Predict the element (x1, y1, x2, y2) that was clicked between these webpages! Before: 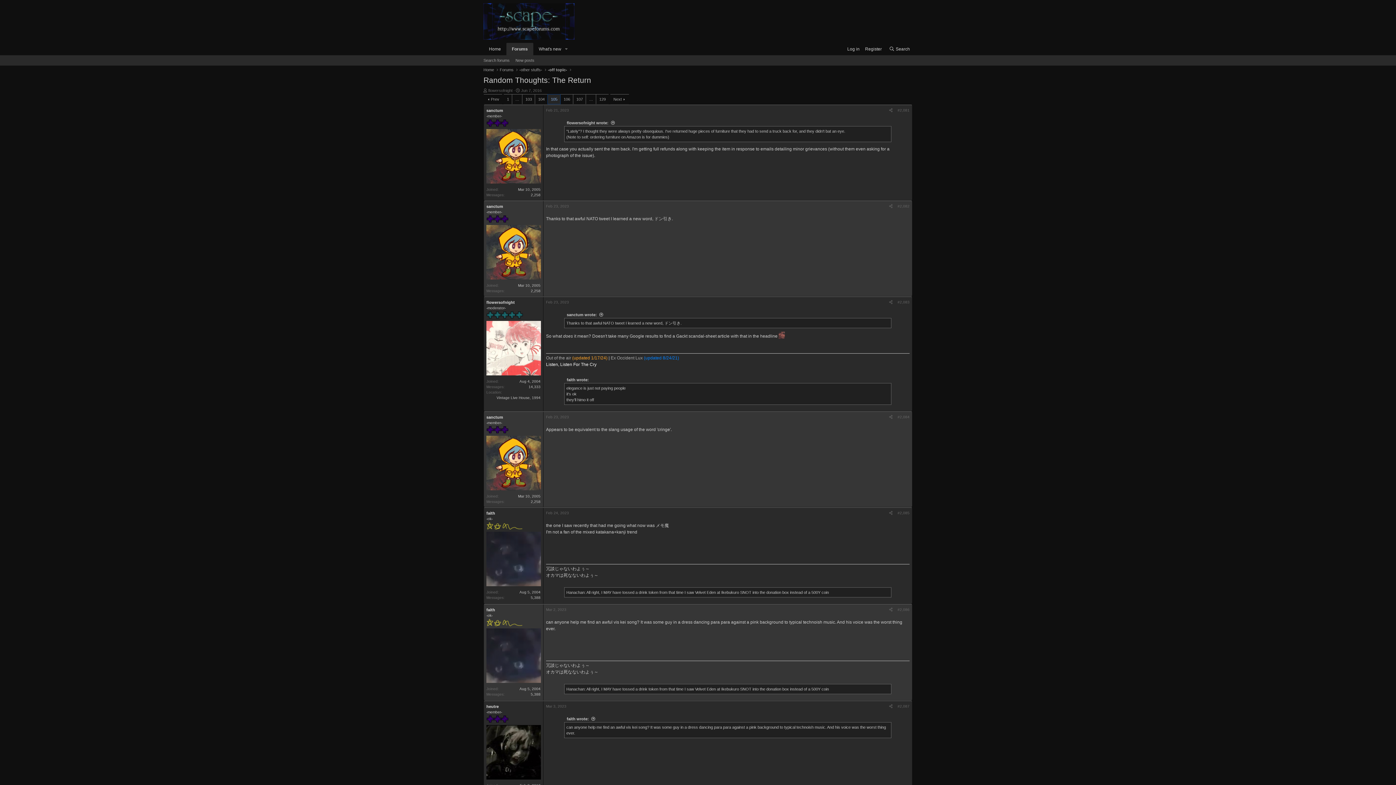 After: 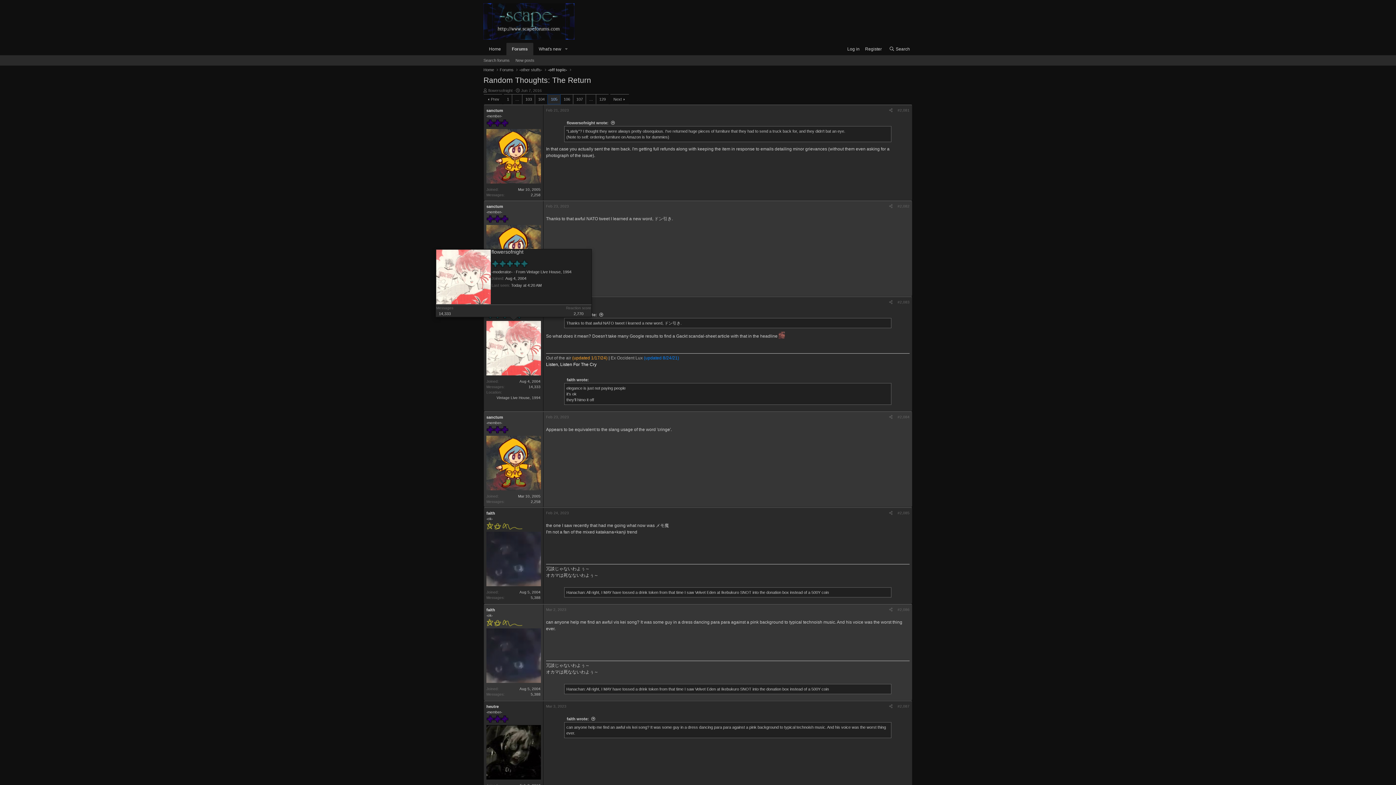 Action: bbox: (486, 321, 541, 375)